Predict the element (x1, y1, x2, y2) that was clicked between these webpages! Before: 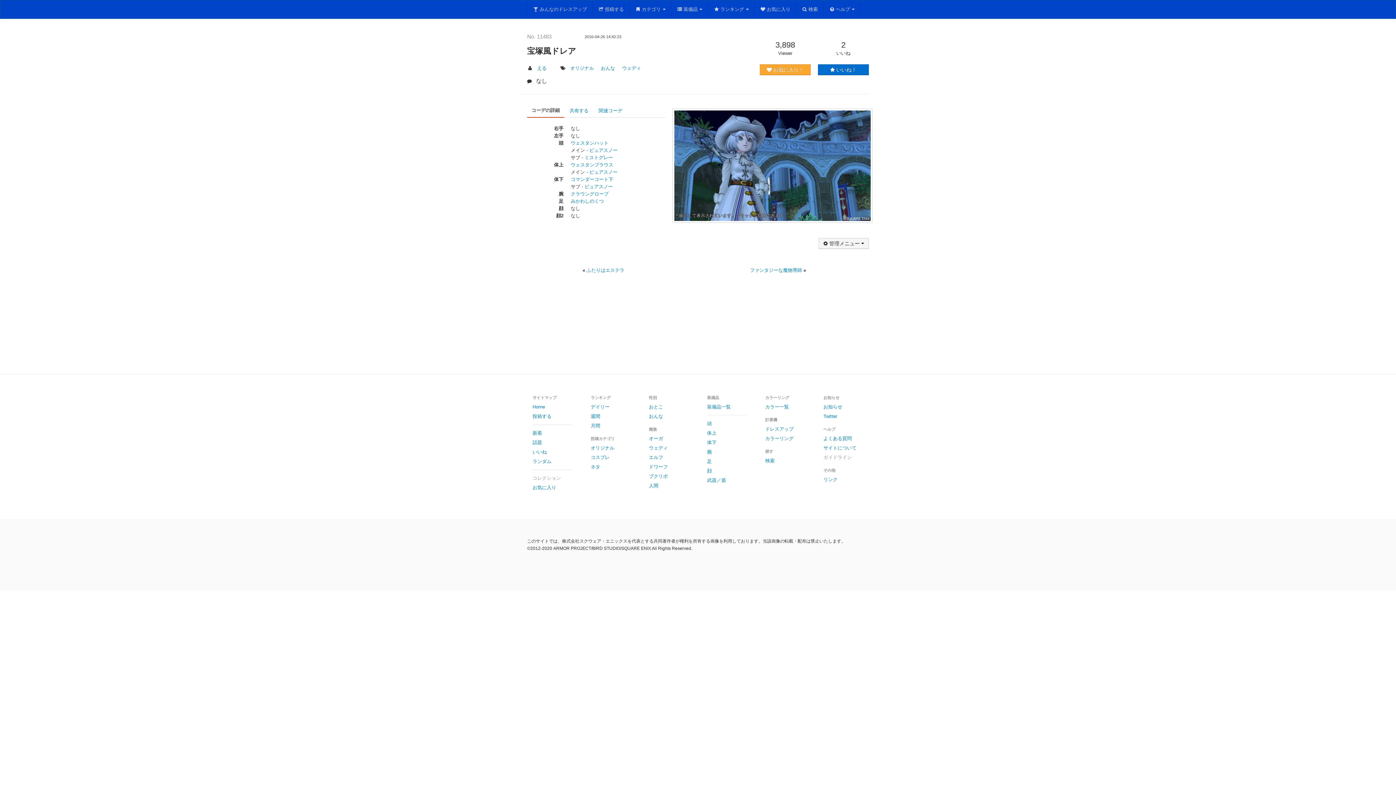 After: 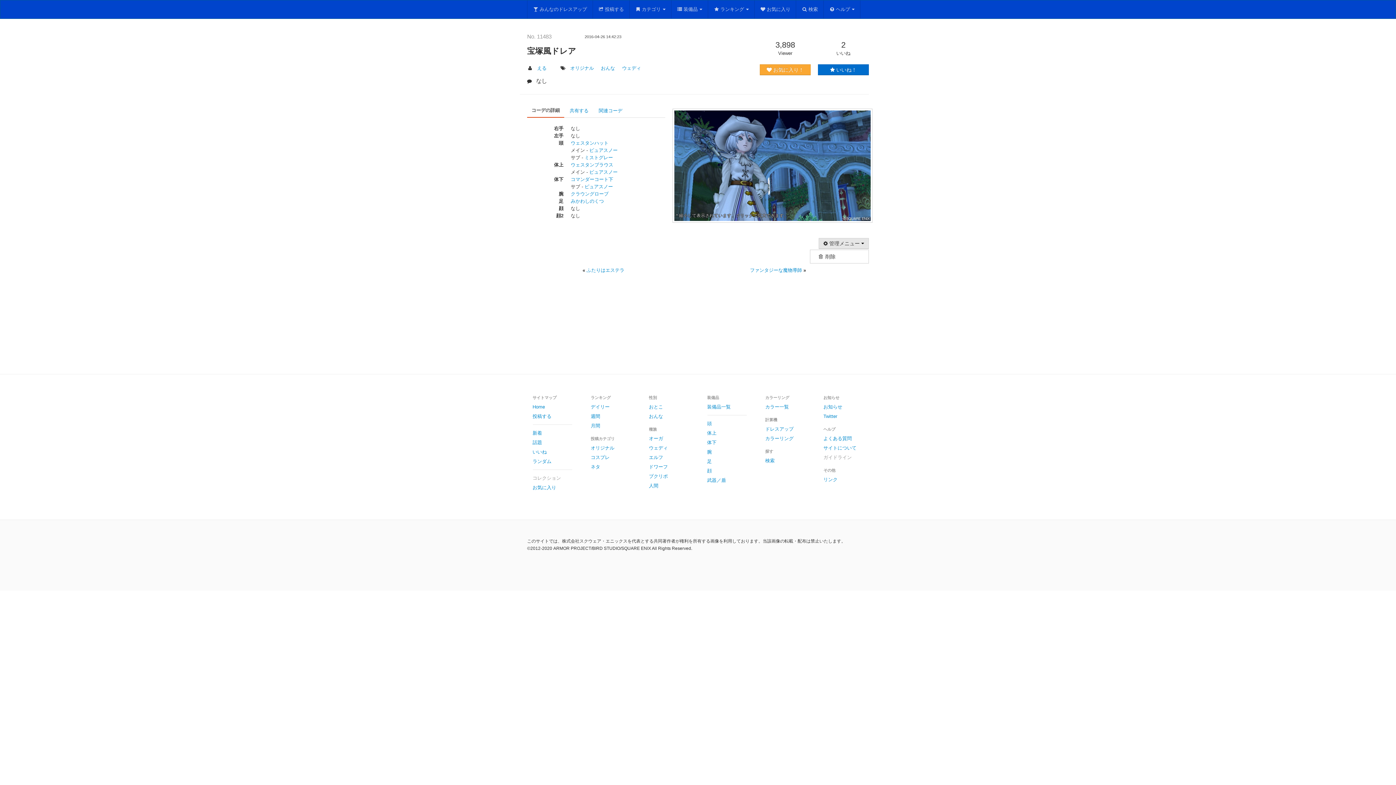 Action: bbox: (818, 238, 869, 249) label:  管理メニュー 